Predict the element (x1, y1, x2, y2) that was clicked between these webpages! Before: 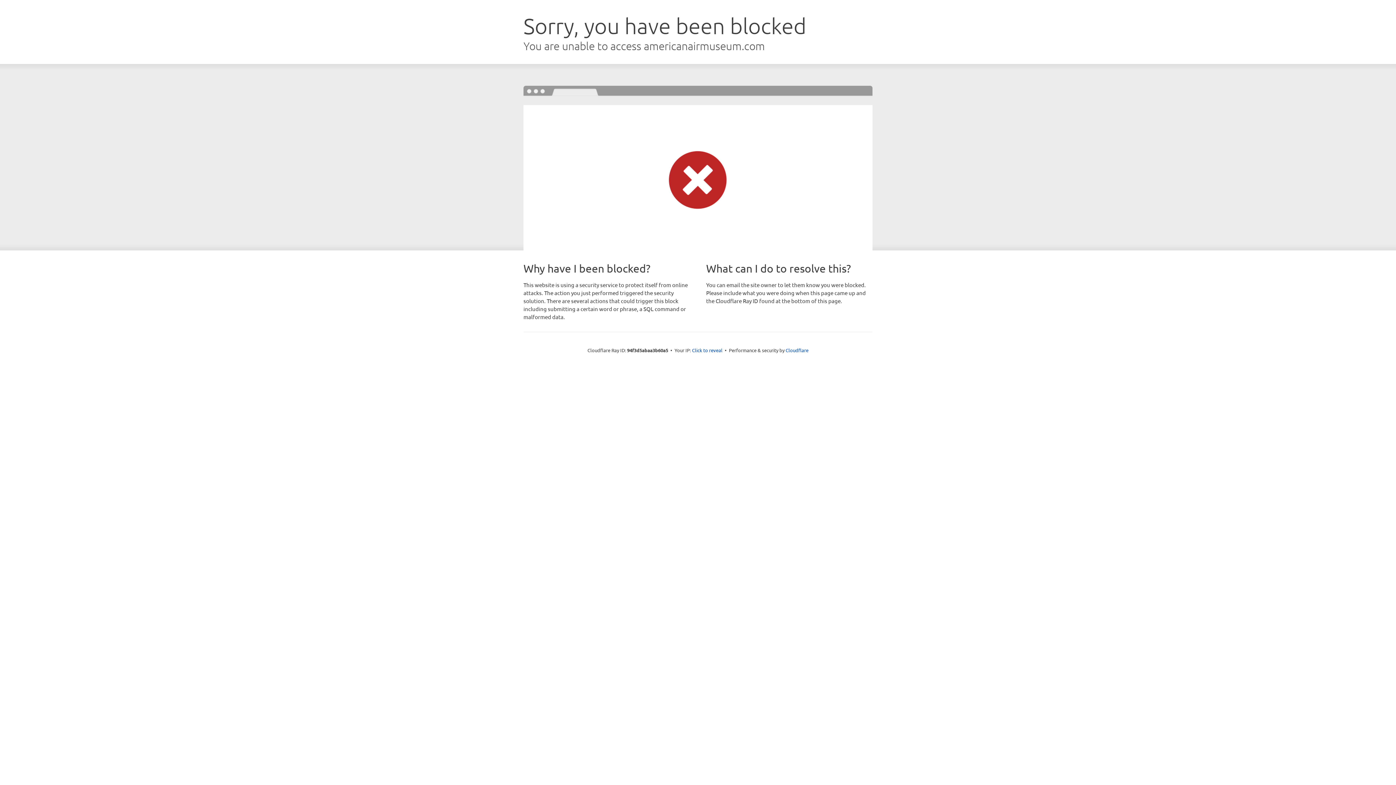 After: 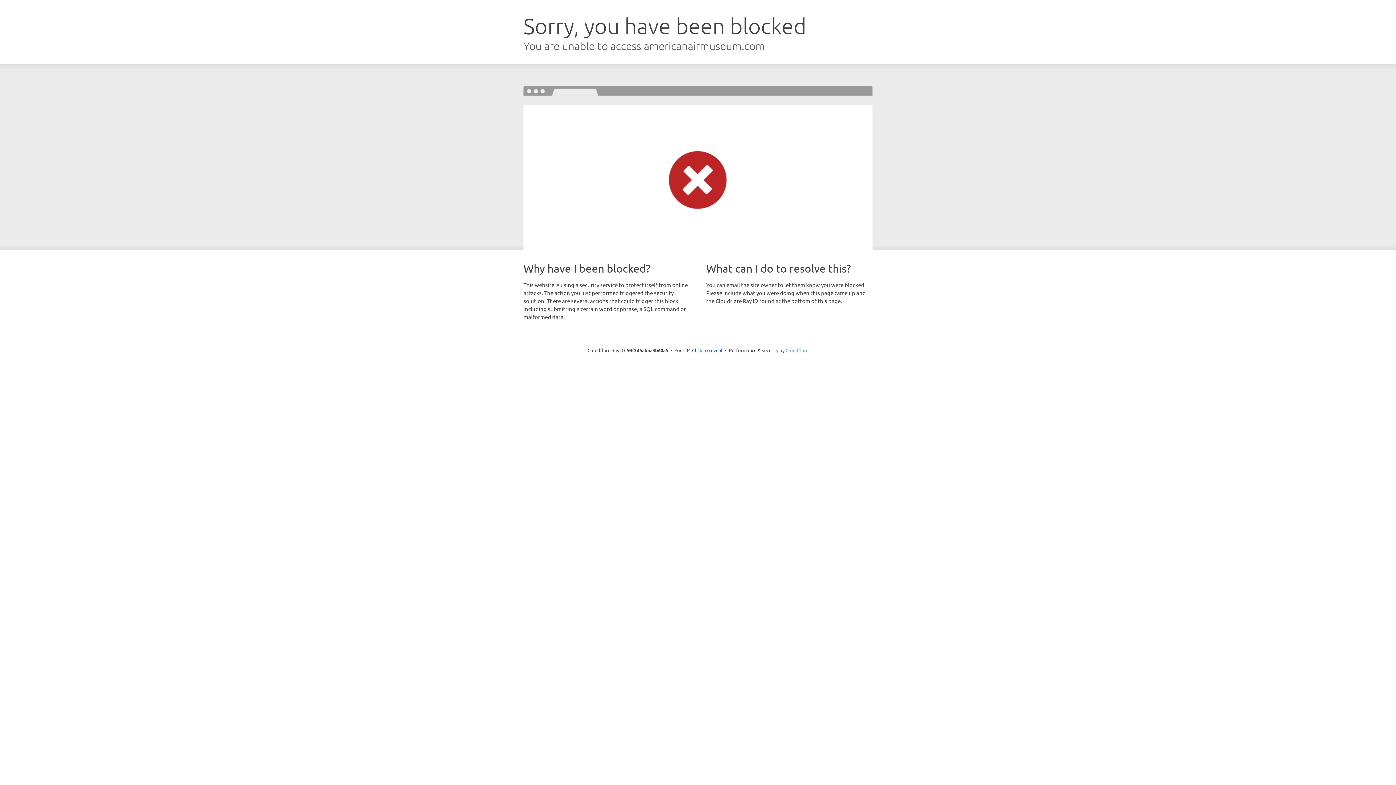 Action: label: Cloudflare bbox: (785, 347, 808, 353)